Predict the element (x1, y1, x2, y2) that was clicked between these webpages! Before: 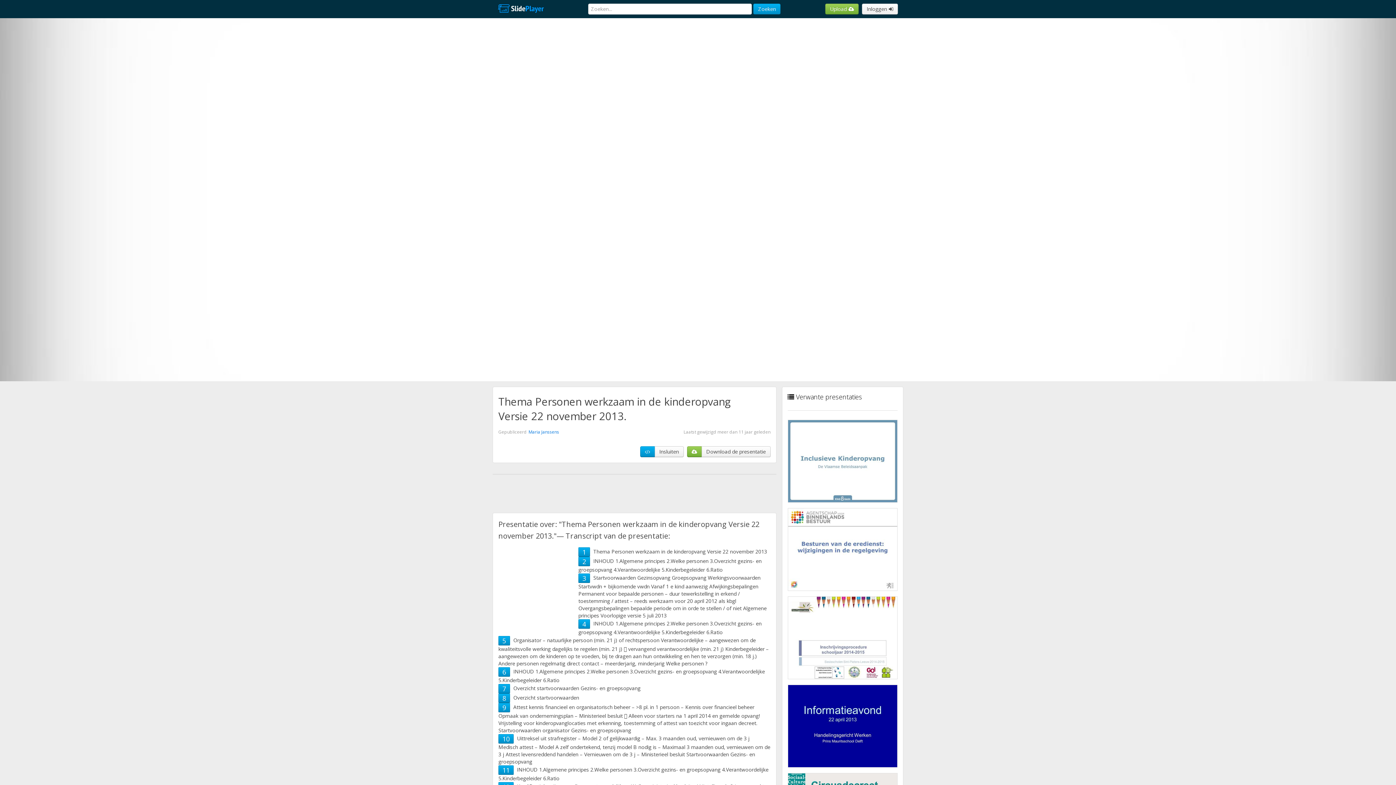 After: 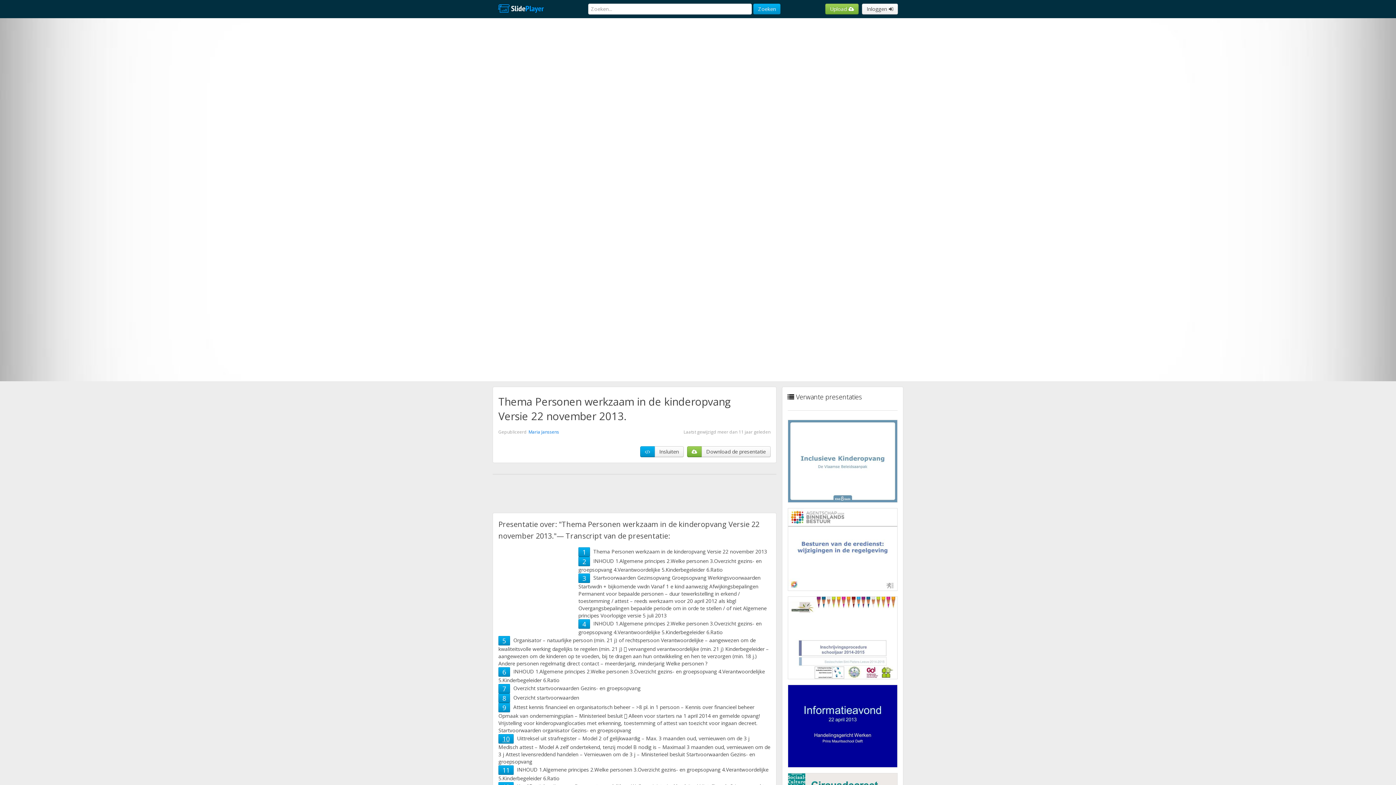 Action: bbox: (502, 734, 509, 743) label: 10